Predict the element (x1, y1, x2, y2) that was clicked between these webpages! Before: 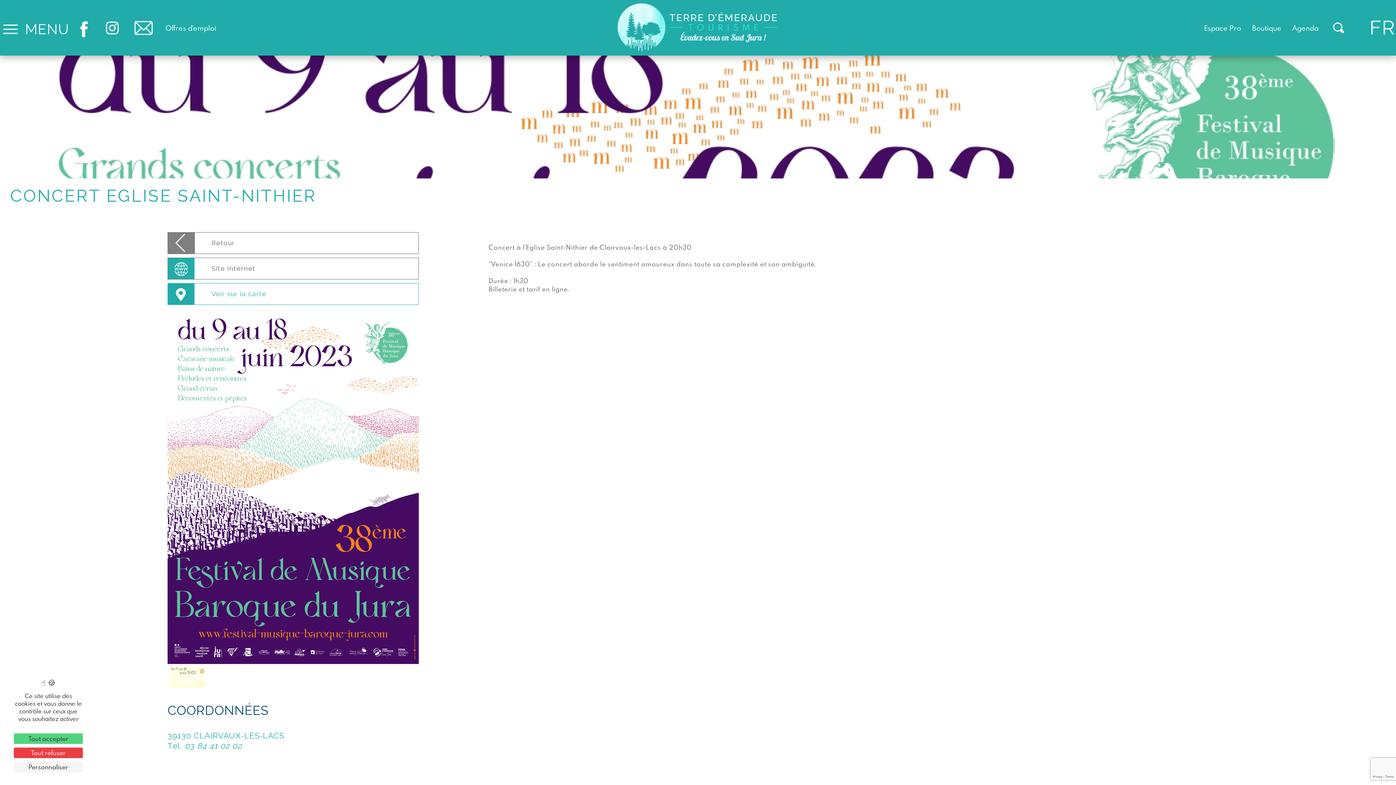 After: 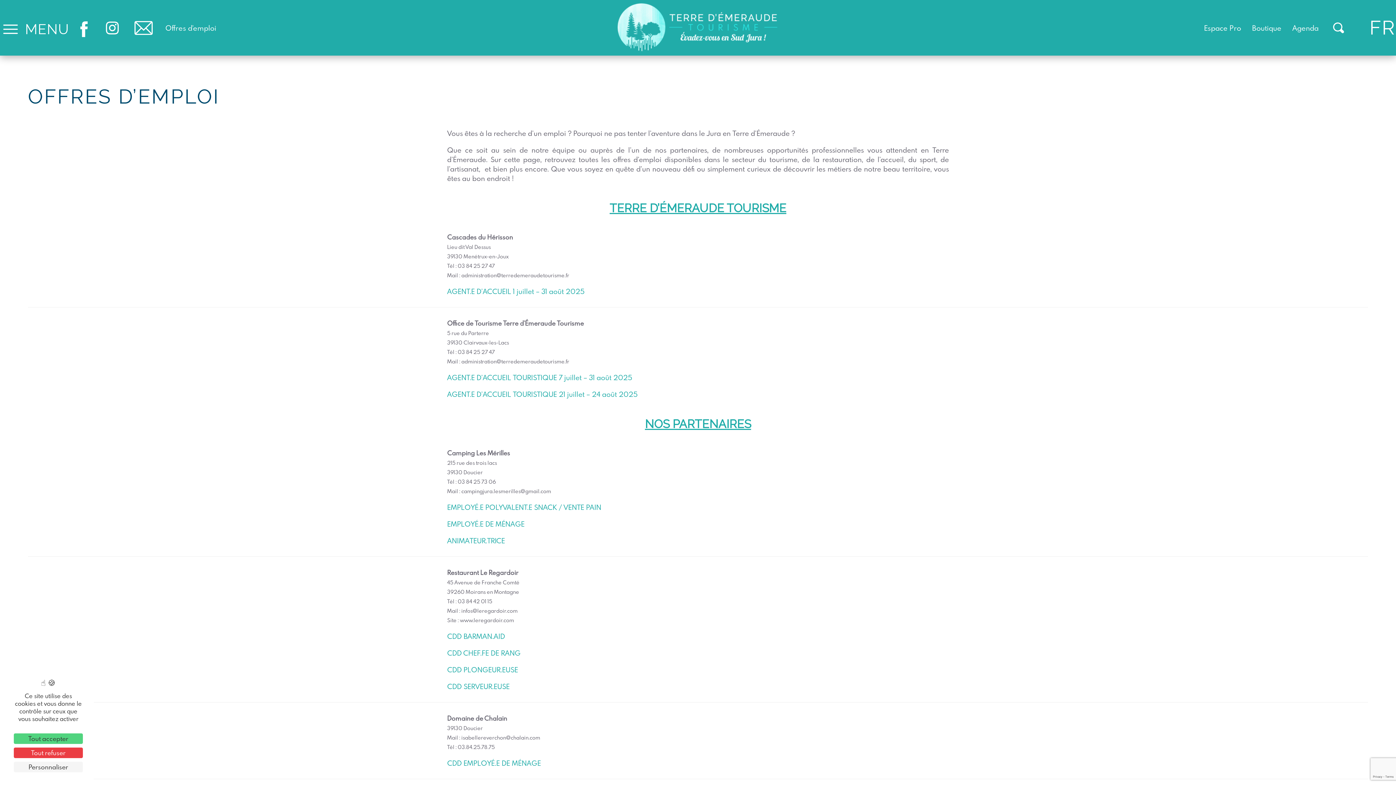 Action: label: Offres d'emploi bbox: (165, 22, 216, 32)